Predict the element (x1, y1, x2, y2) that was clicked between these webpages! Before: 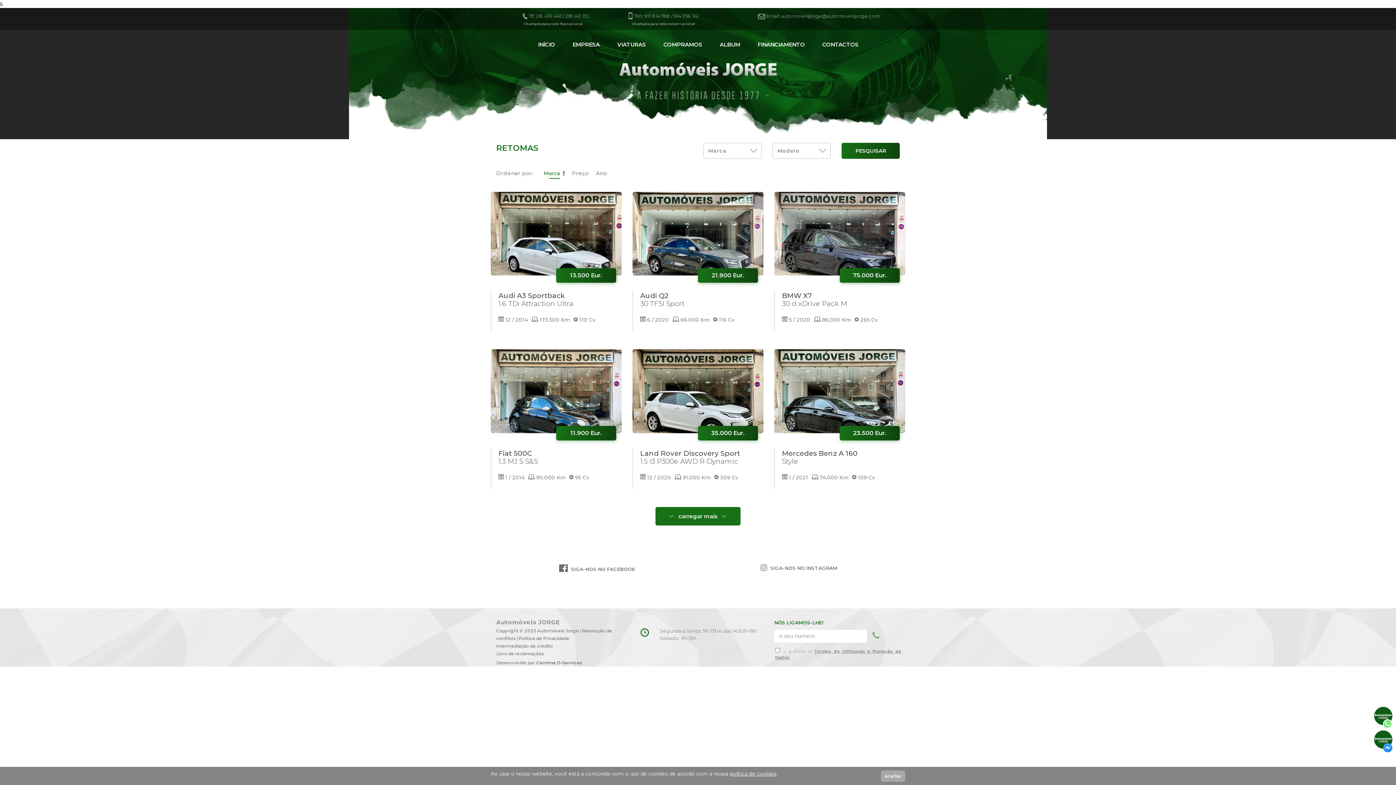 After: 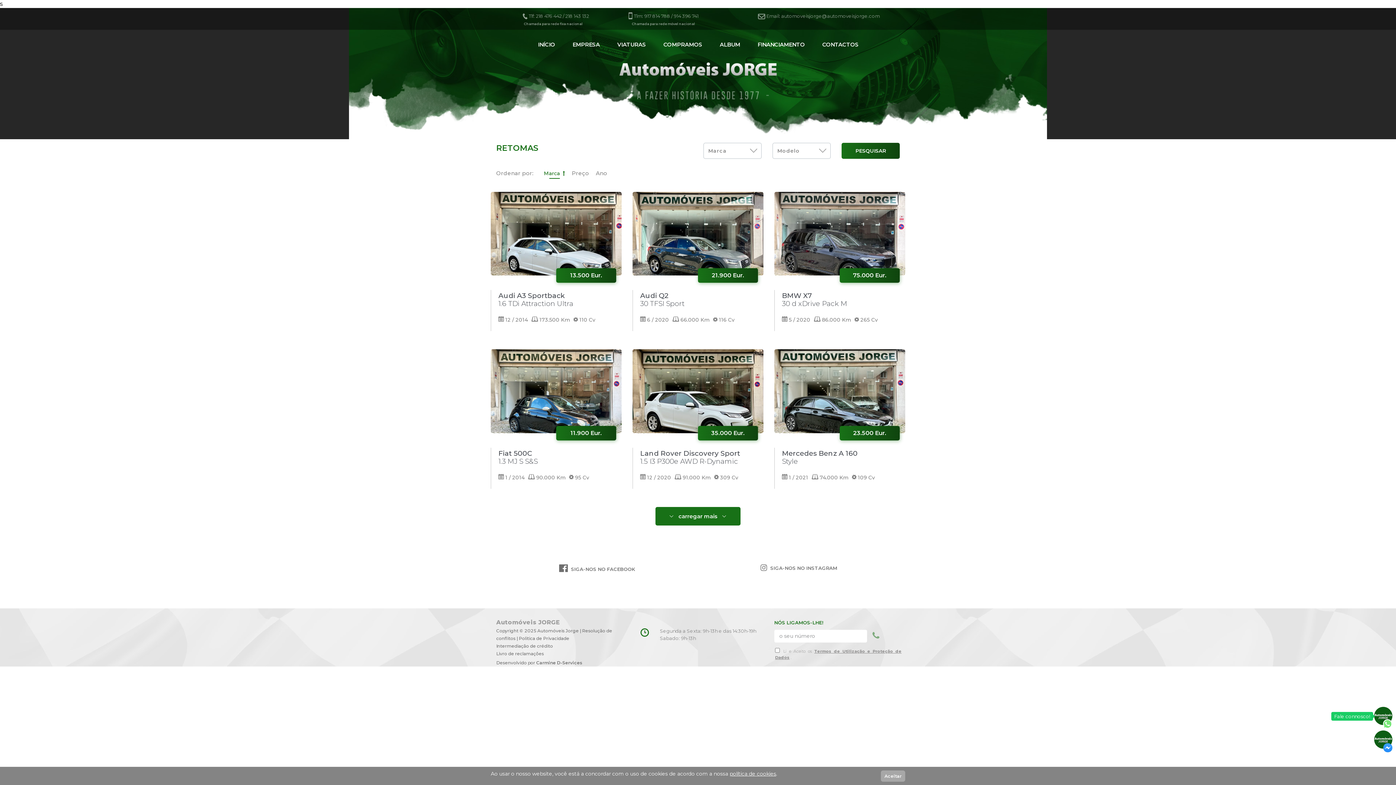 Action: bbox: (1374, 707, 1392, 725)